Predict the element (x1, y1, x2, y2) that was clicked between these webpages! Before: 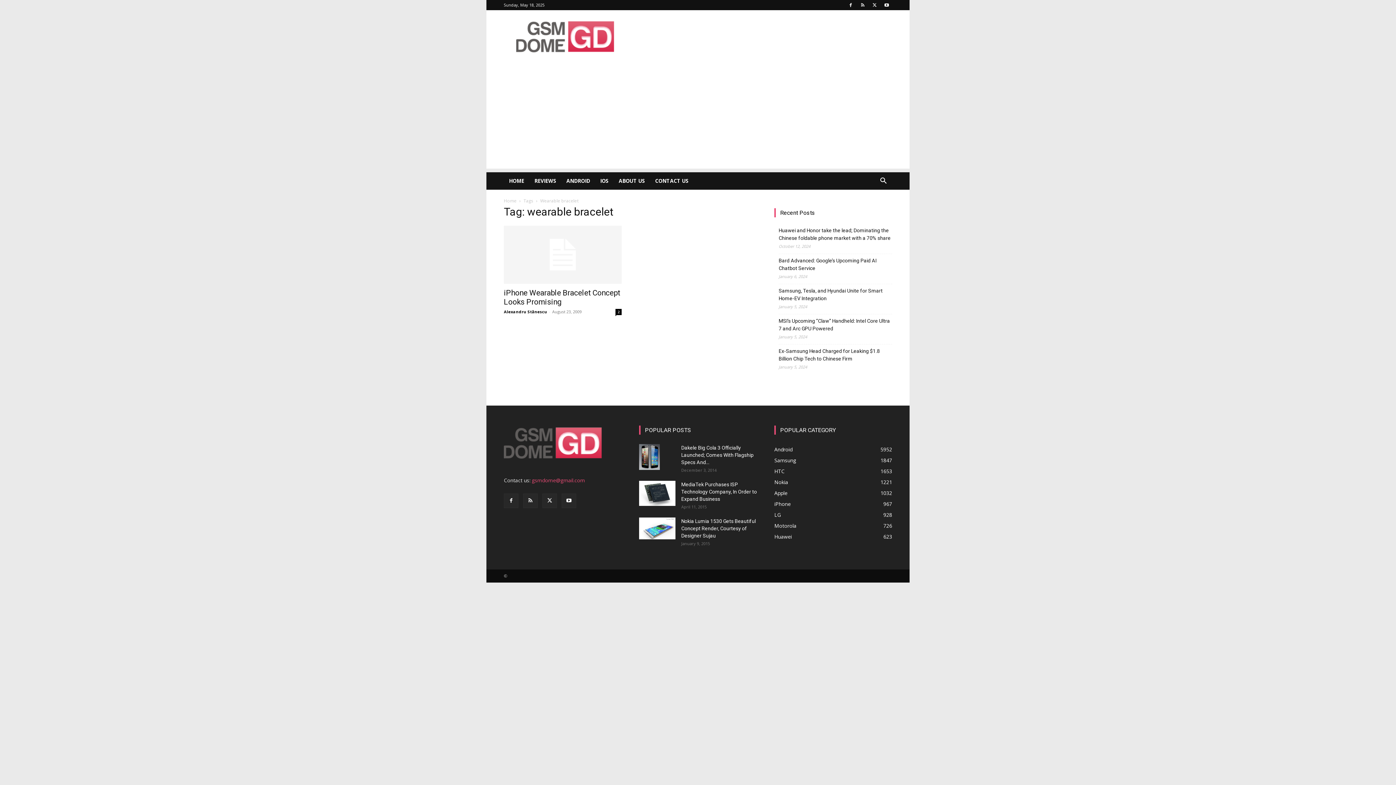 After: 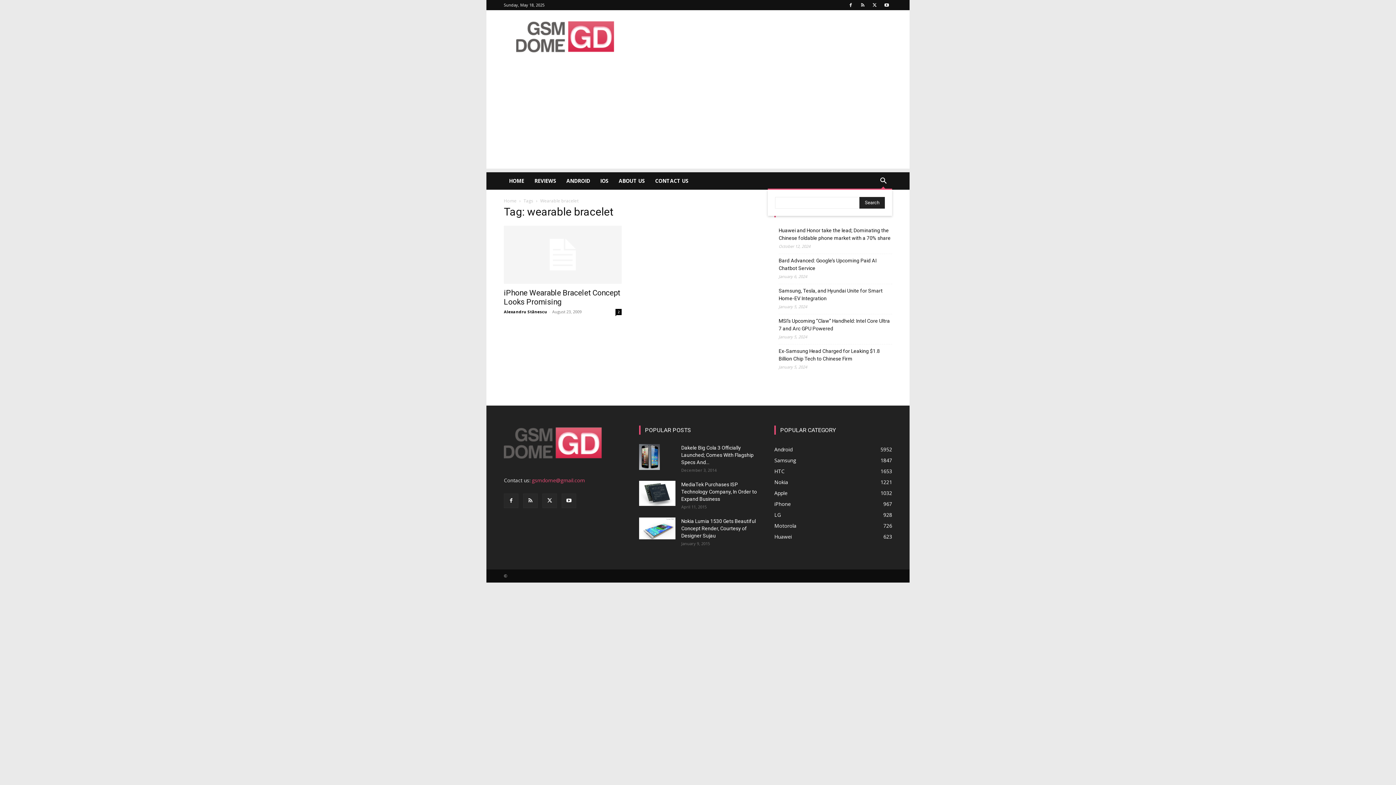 Action: label: Search bbox: (874, 178, 892, 185)